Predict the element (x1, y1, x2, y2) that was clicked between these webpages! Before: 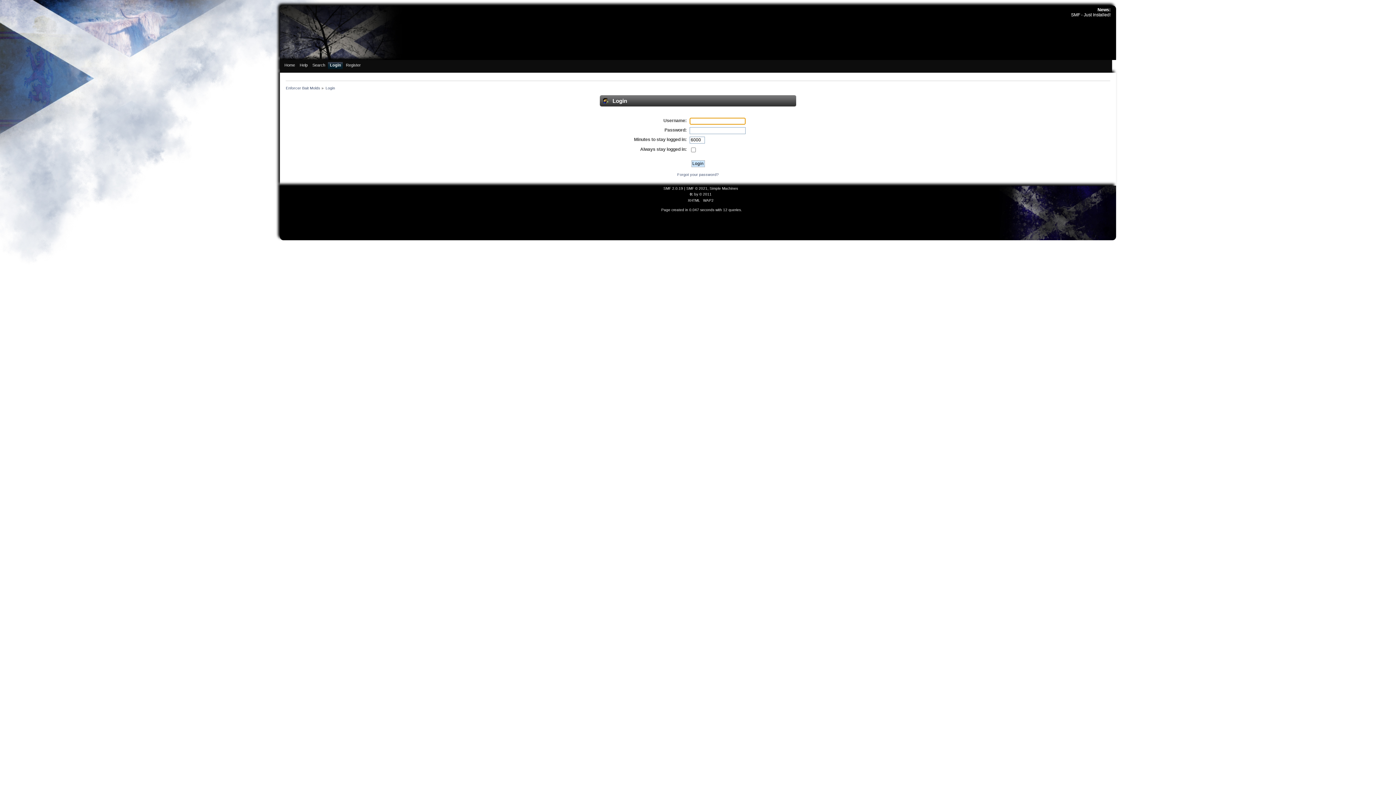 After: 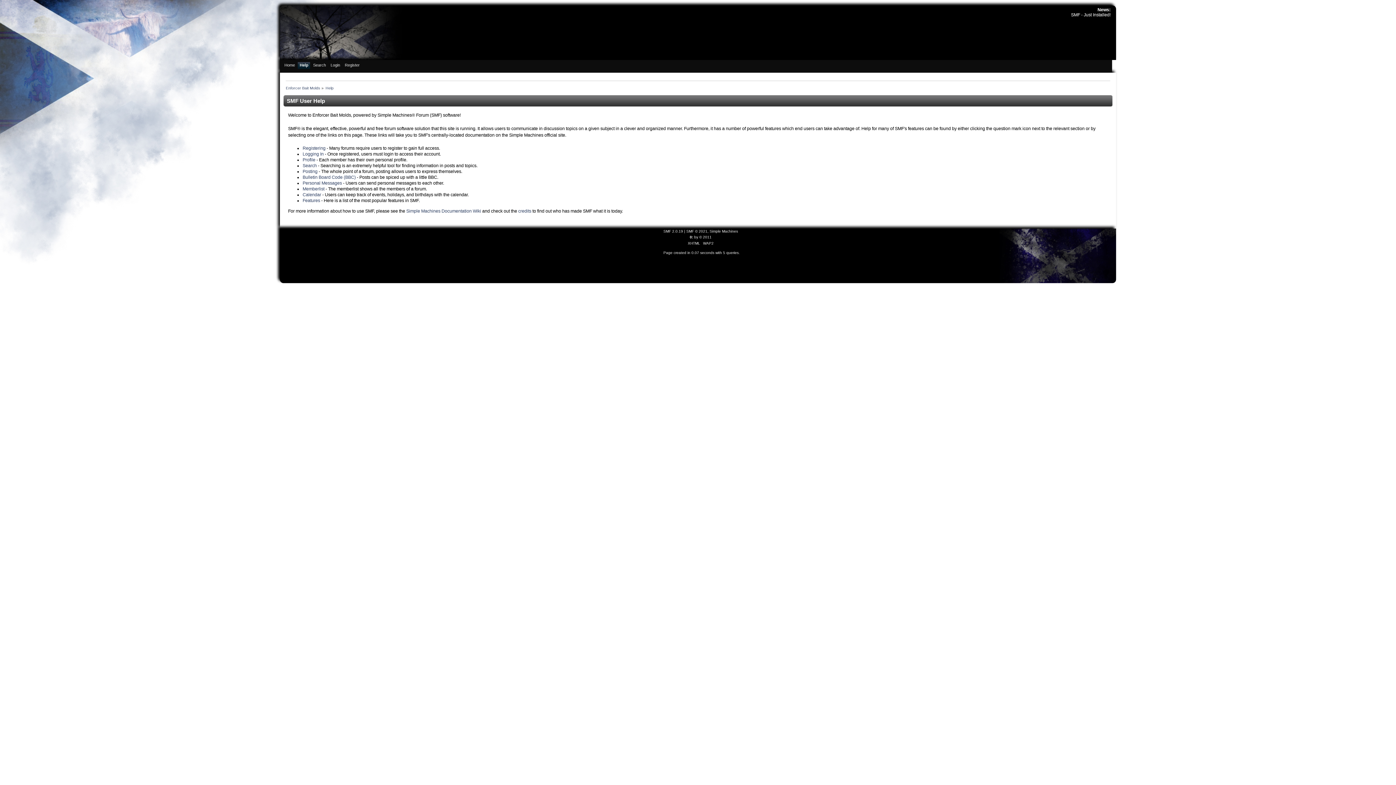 Action: bbox: (299, 61, 309, 69) label: Help